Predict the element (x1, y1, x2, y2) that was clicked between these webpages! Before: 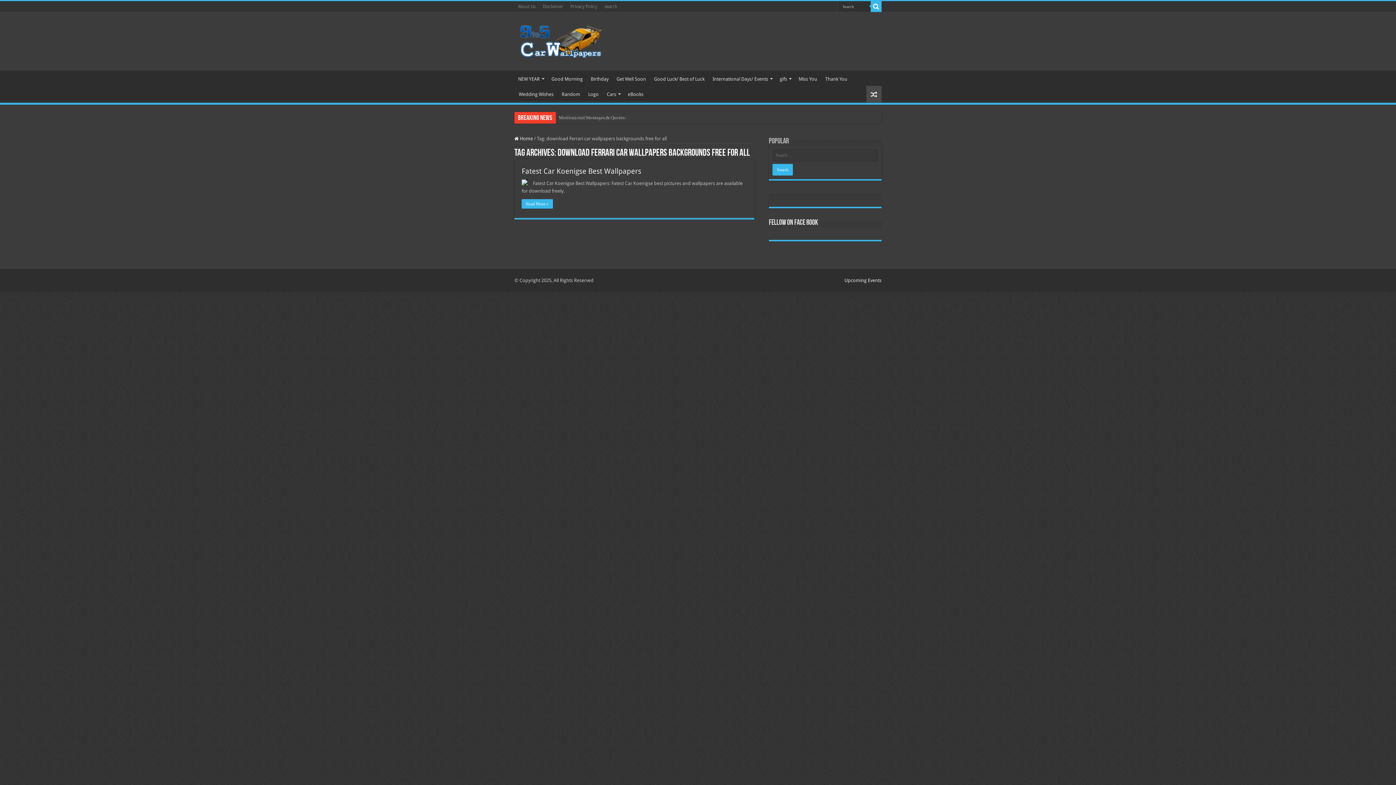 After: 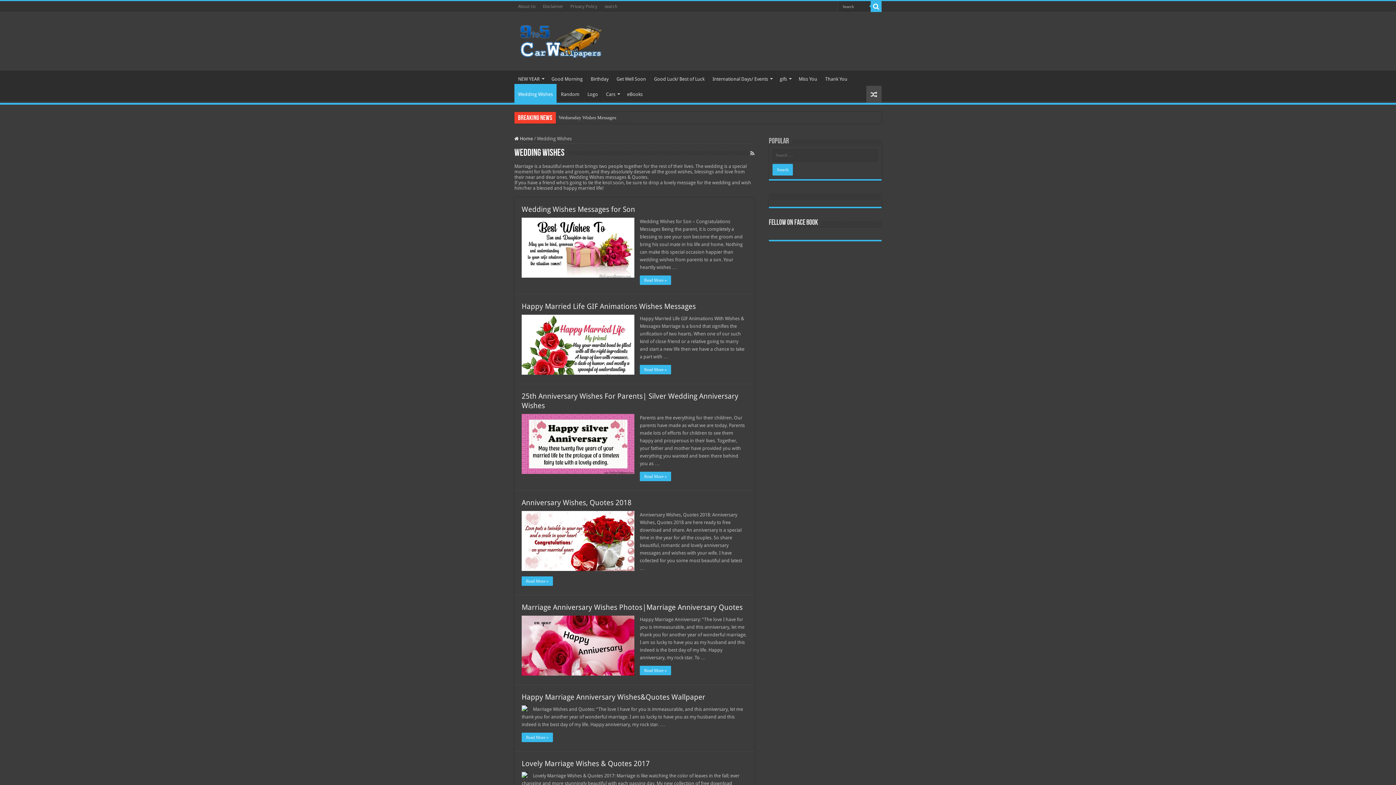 Action: label: Wedding Wishes bbox: (514, 85, 557, 101)